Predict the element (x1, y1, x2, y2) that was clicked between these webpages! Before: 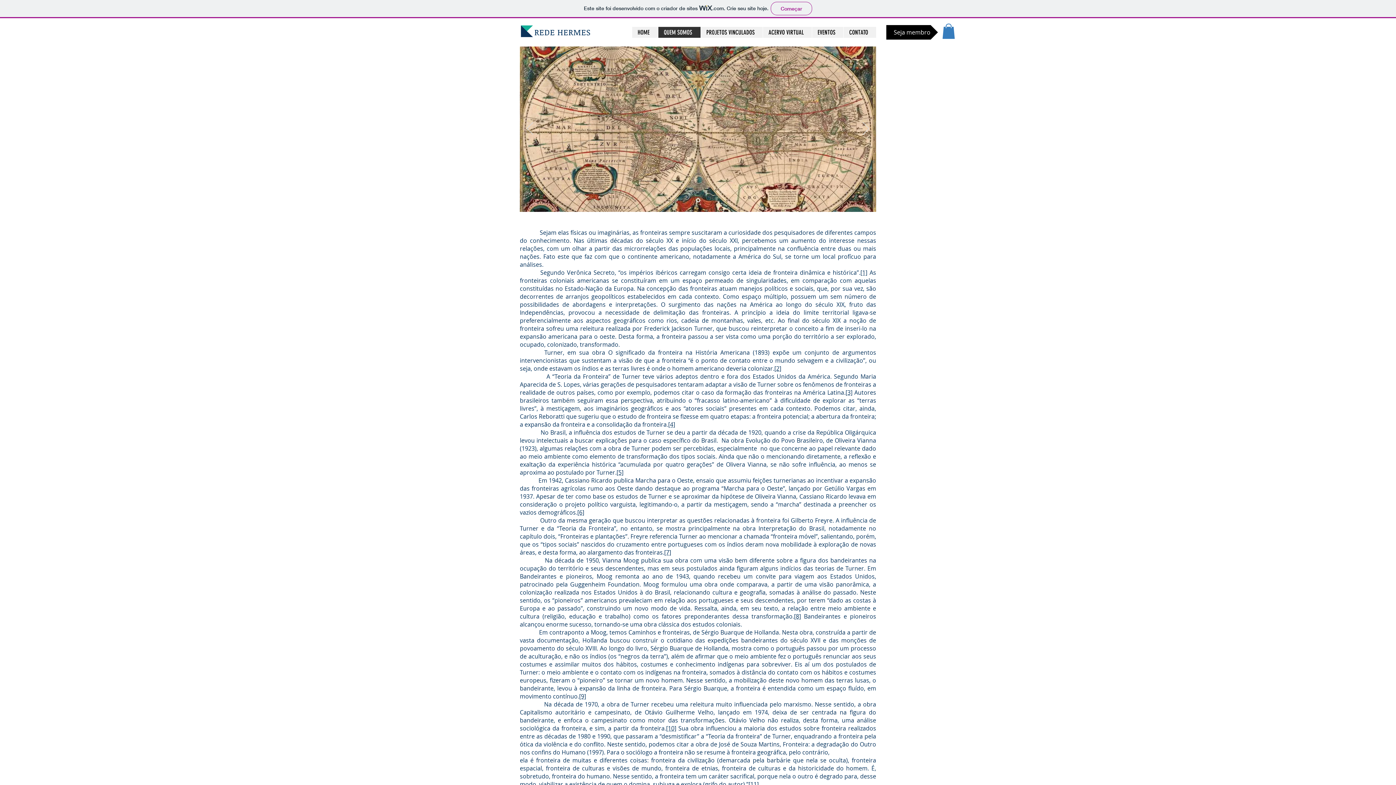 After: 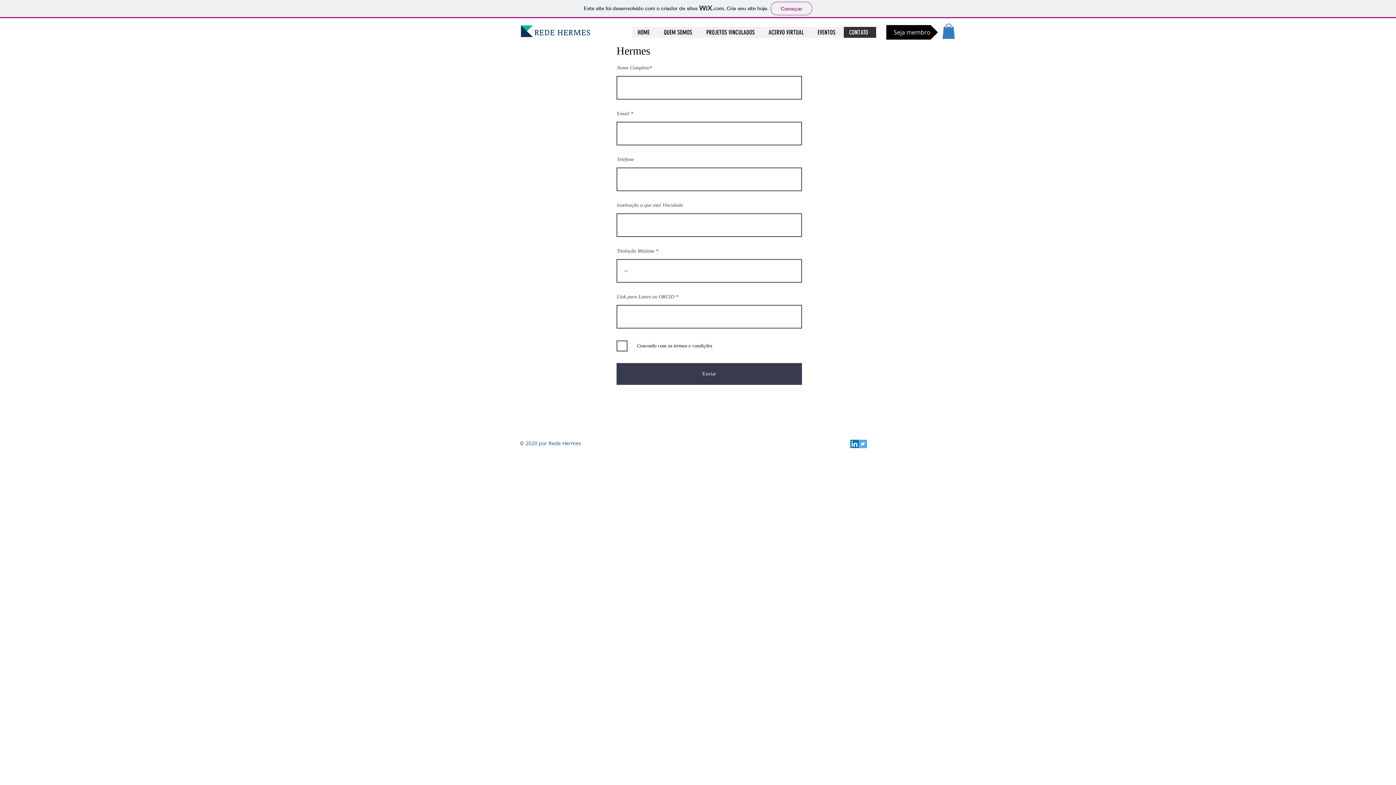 Action: label: Seja membro bbox: (886, 25, 938, 39)